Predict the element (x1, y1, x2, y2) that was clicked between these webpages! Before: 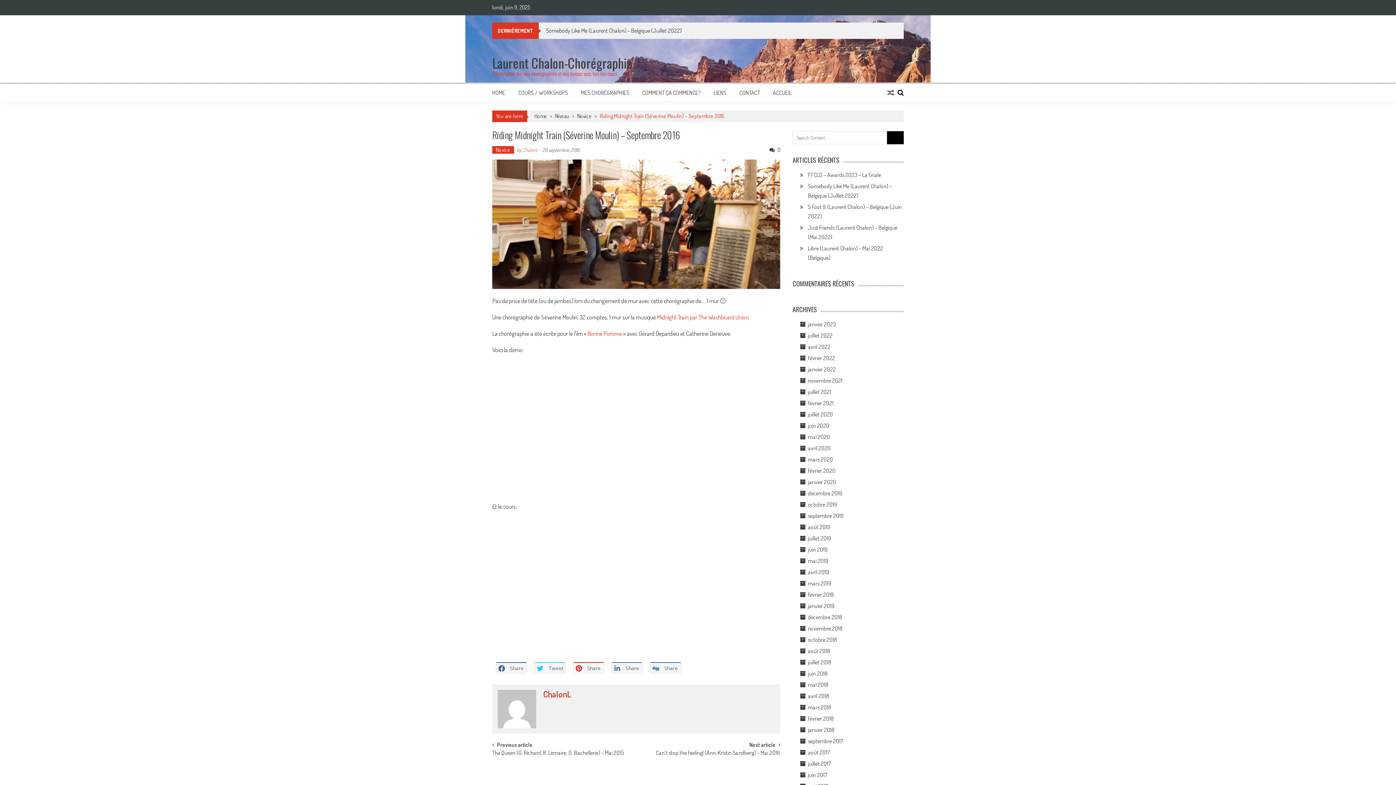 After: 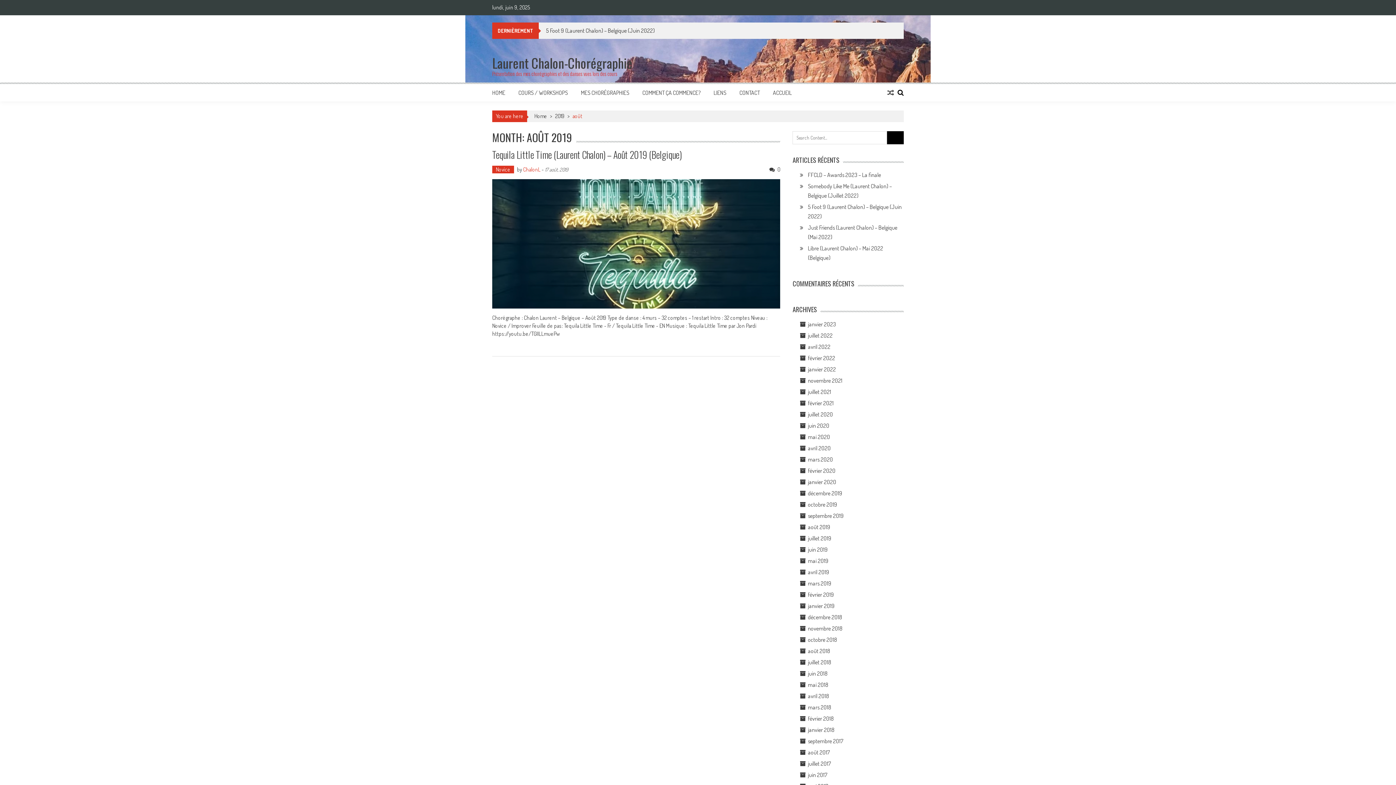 Action: bbox: (808, 523, 830, 530) label: août 2019